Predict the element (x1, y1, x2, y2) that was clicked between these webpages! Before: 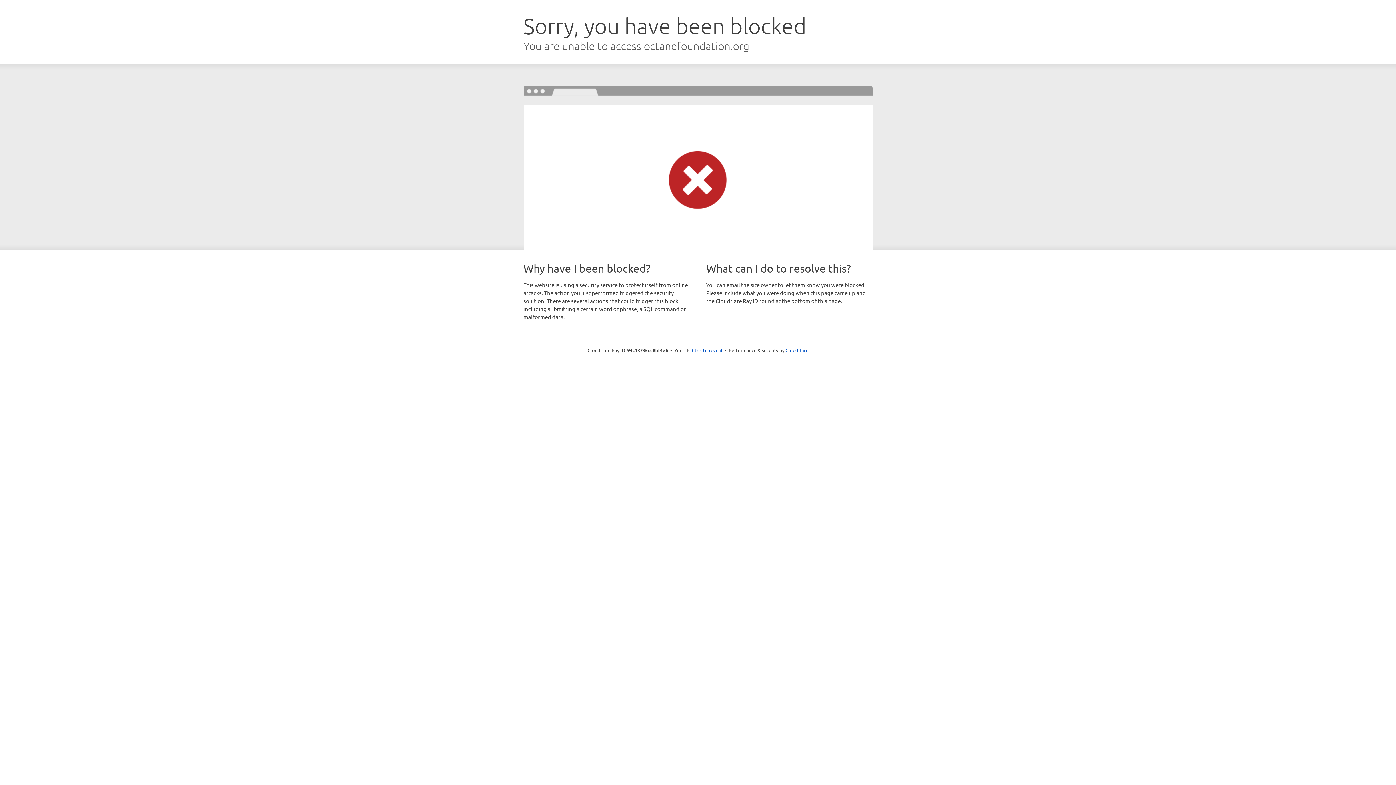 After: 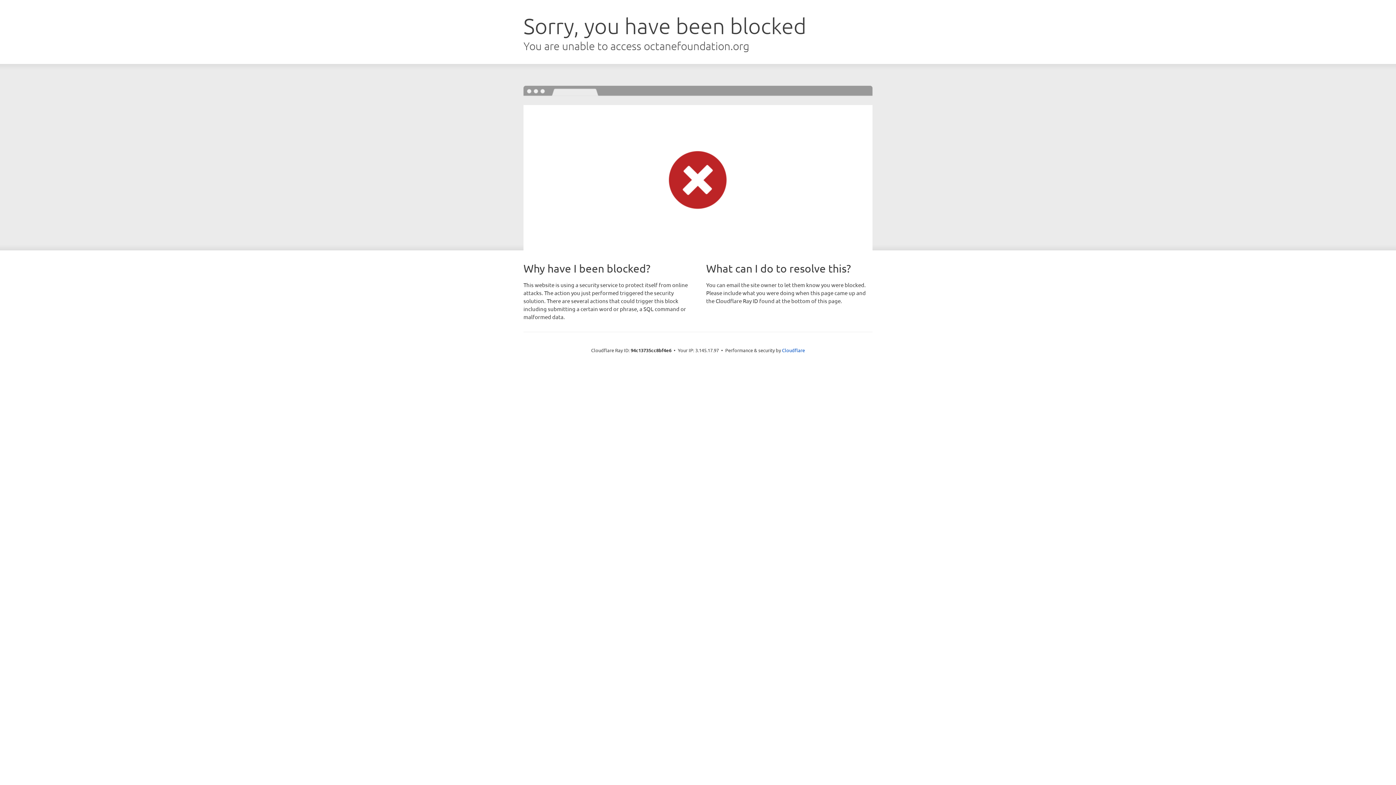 Action: bbox: (692, 346, 722, 353) label: Click to reveal